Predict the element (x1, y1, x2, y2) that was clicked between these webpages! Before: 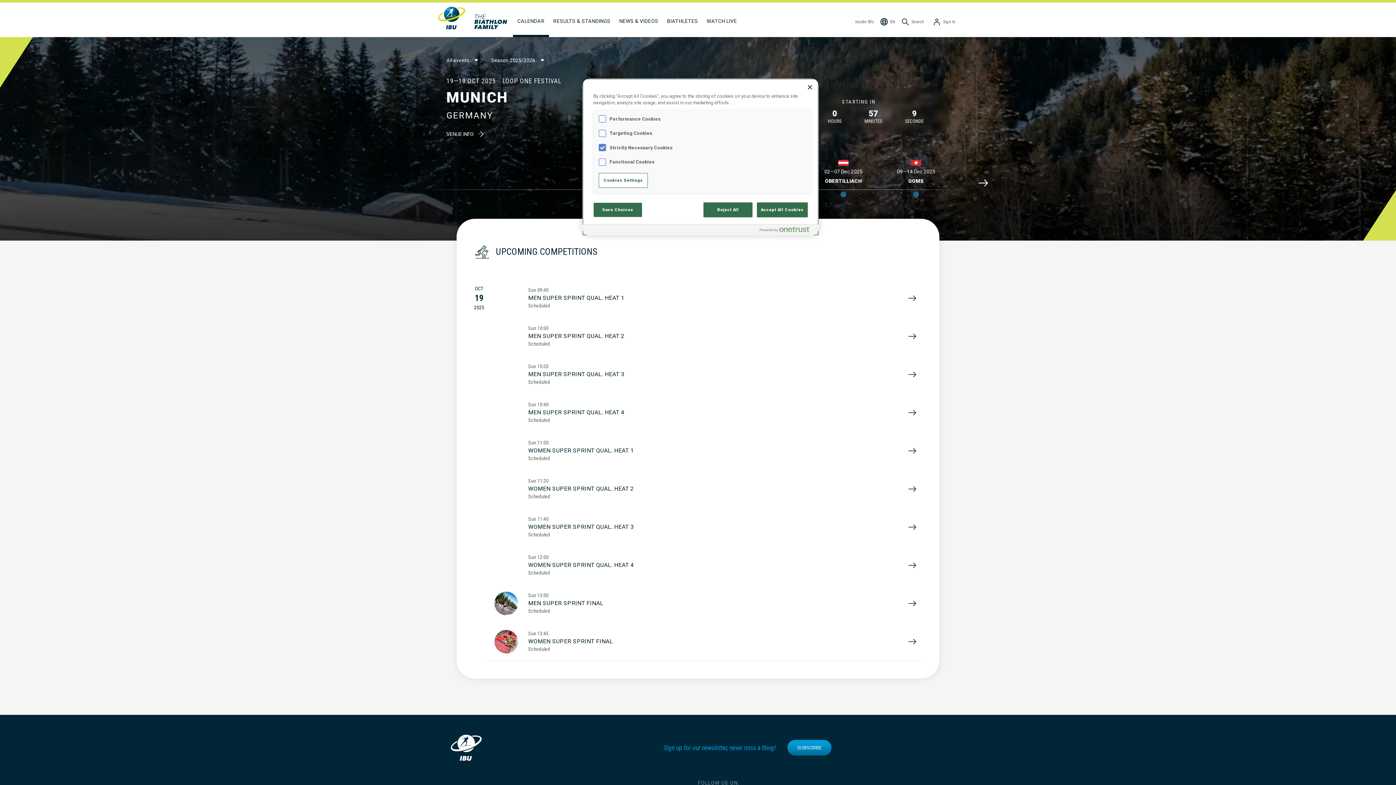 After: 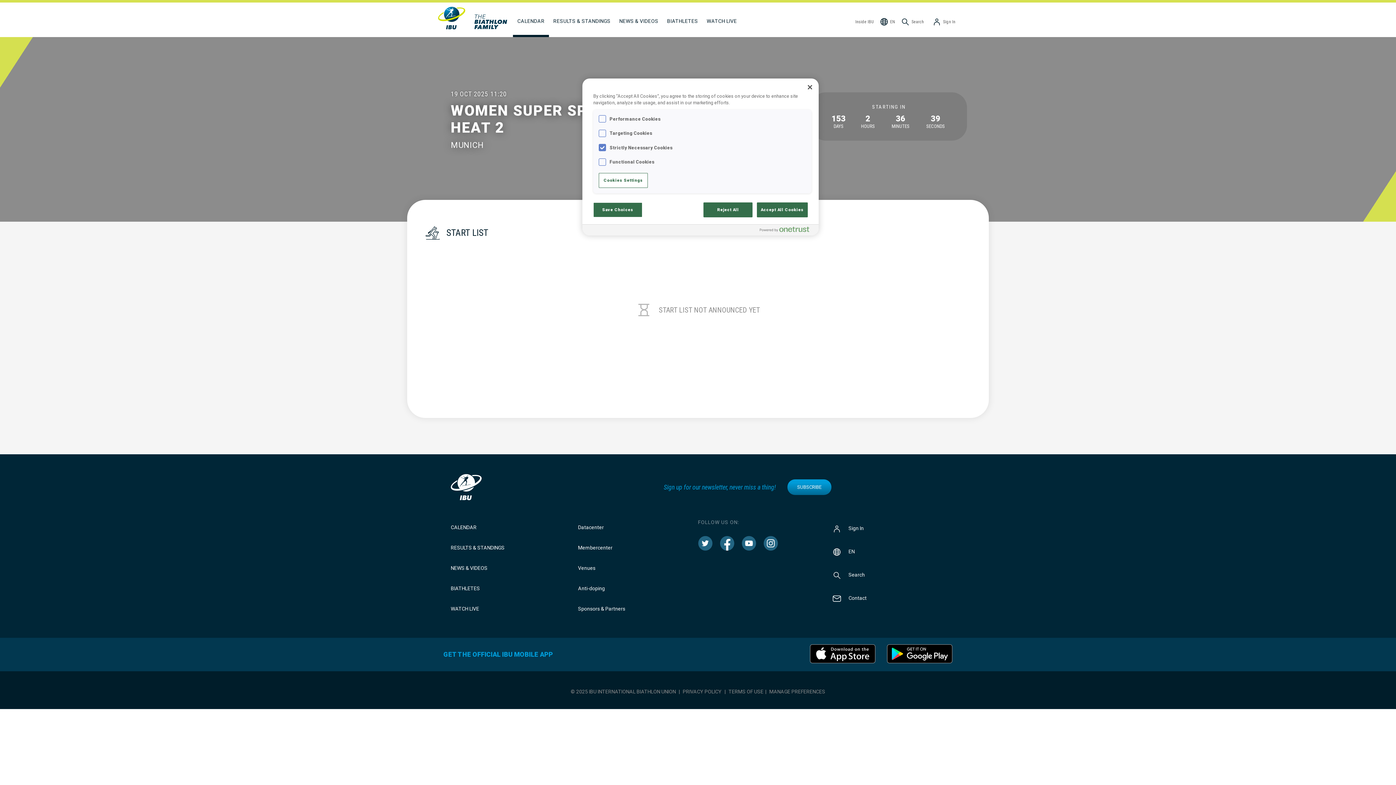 Action: bbox: (474, 470, 922, 508) label: Sun 11:20
WOMEN SUPER SPRINT QUAL. HEAT 2
Scheduled